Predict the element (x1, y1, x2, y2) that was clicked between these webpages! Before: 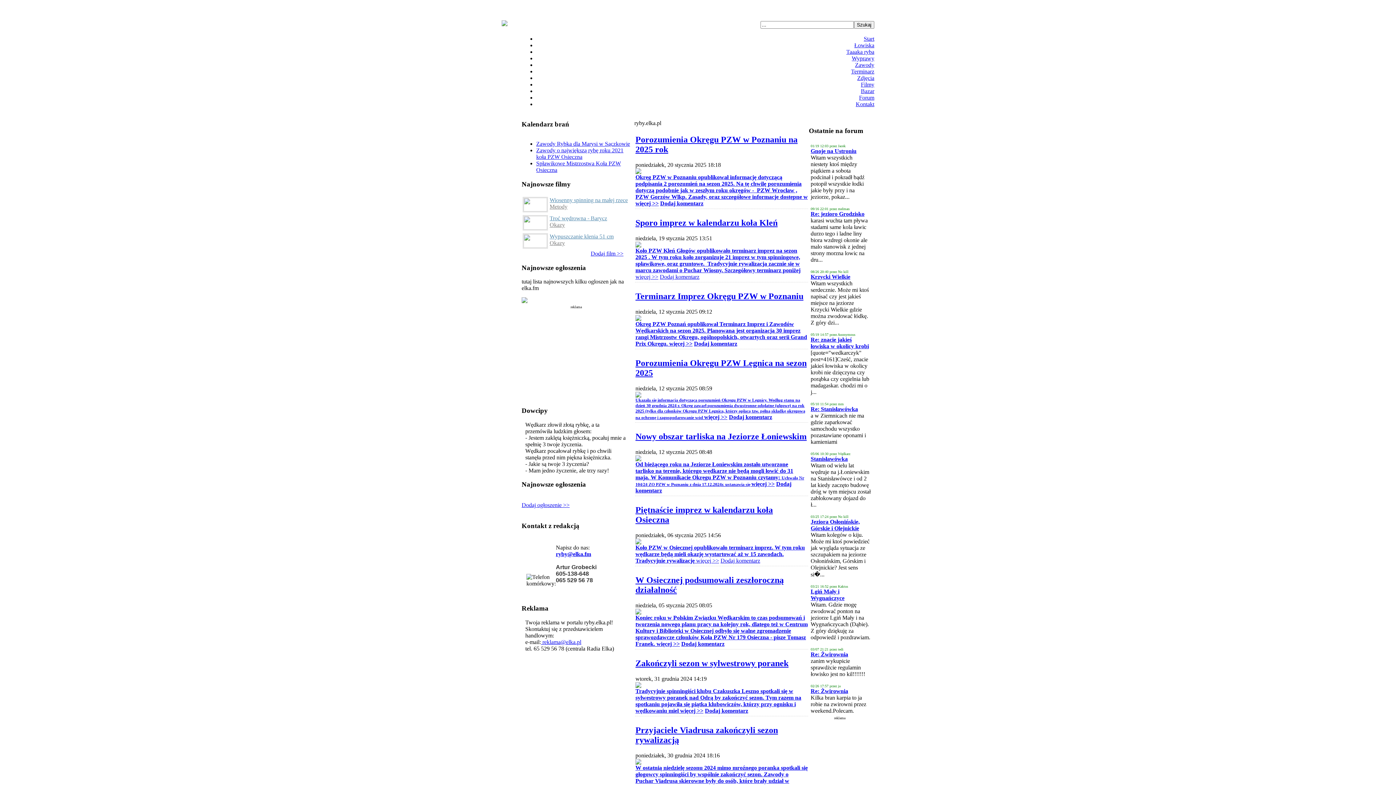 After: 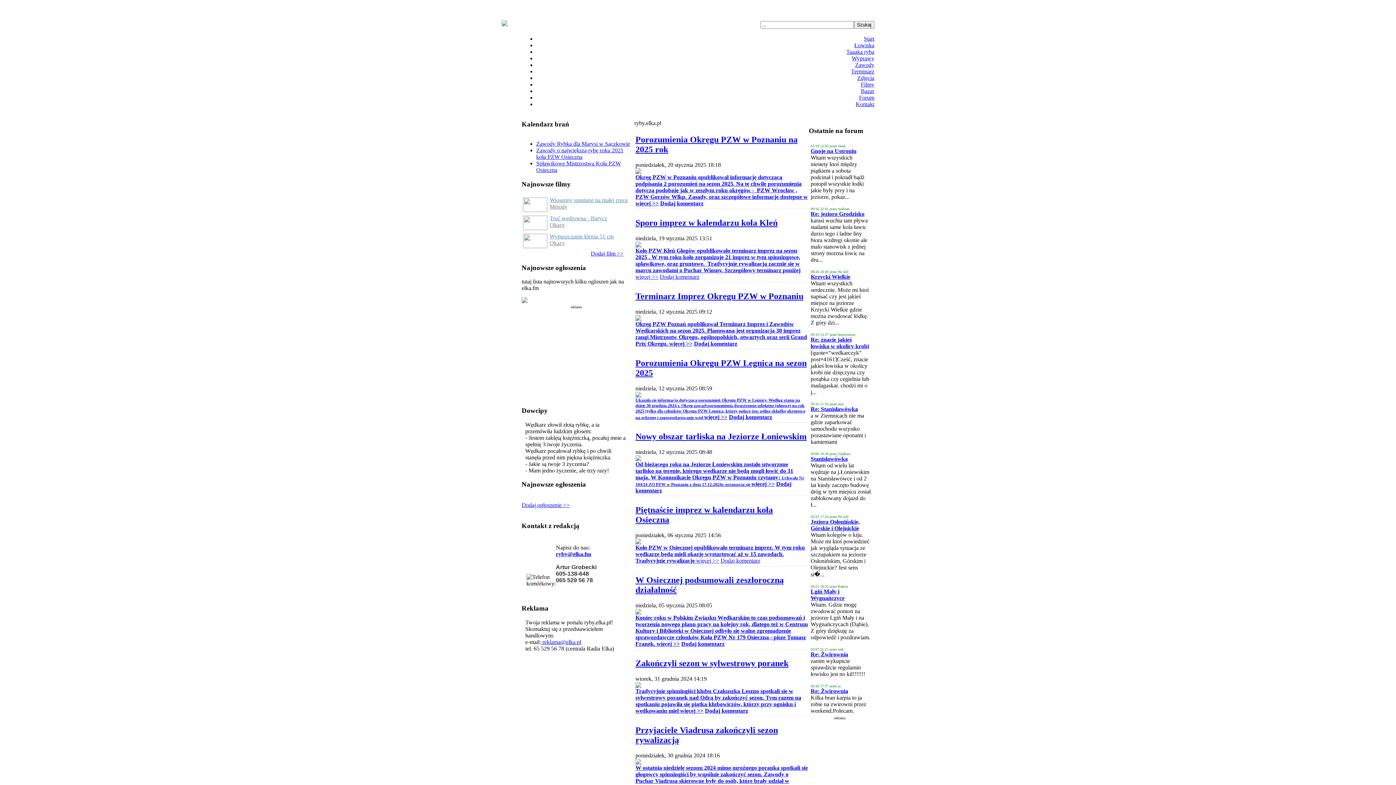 Action: bbox: (549, 221, 565, 227) label: Okazy